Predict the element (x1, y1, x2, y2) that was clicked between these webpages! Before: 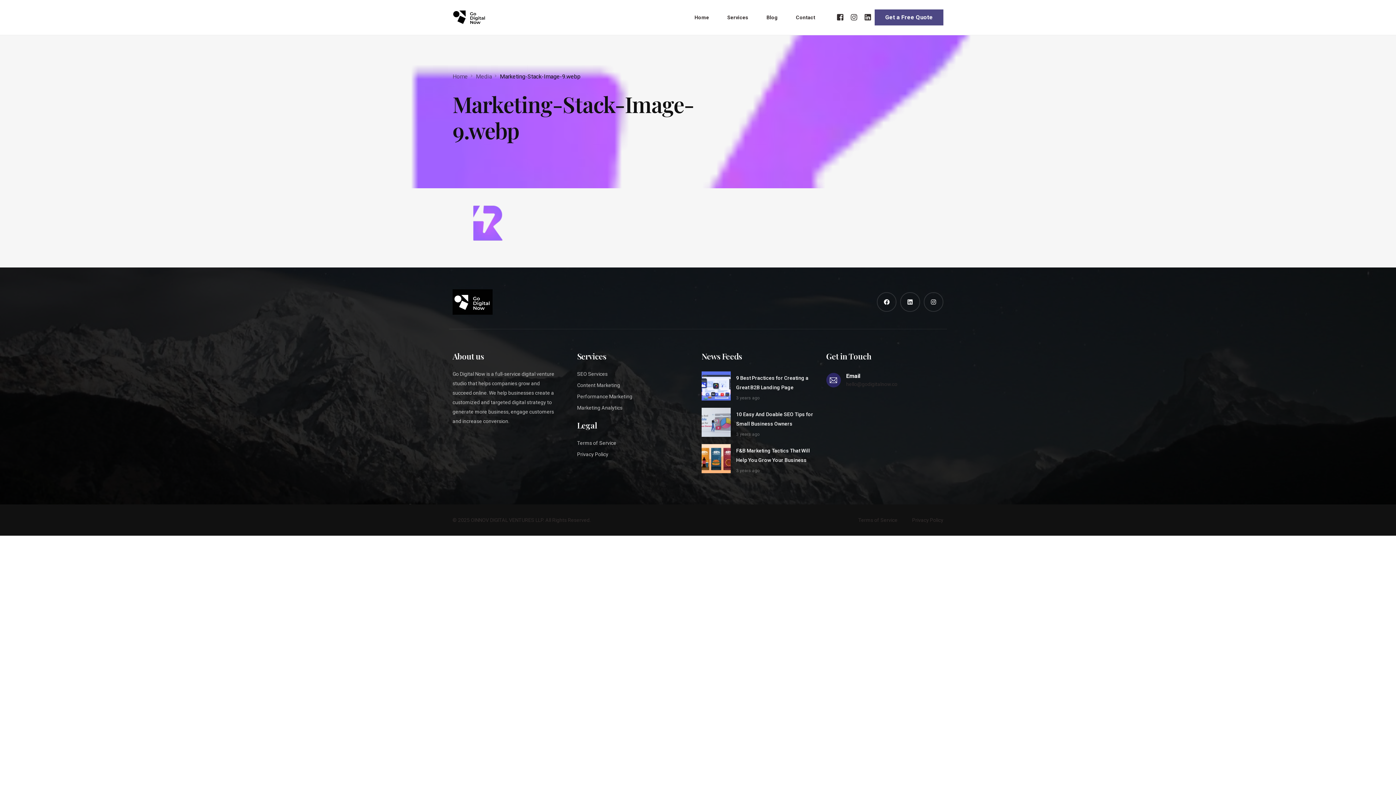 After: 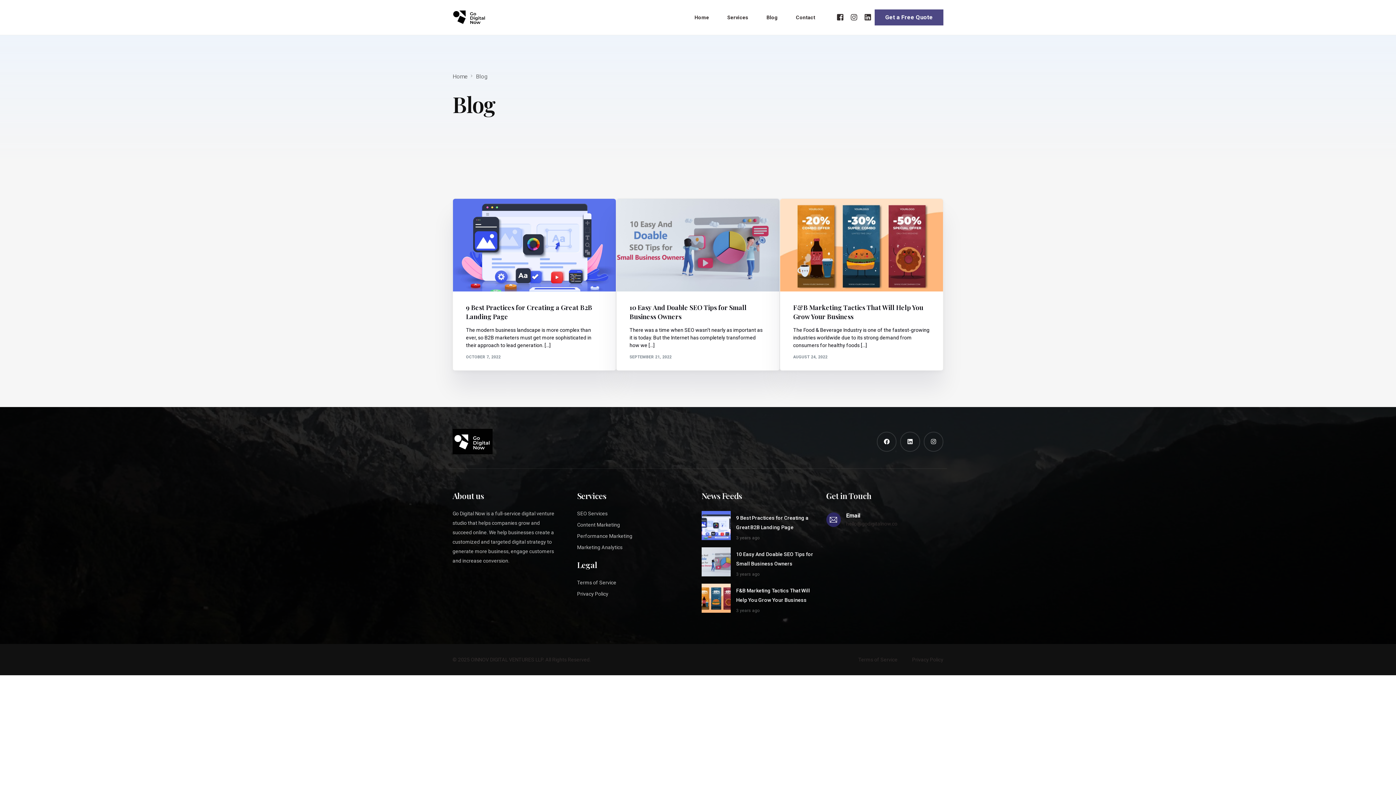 Action: bbox: (757, 0, 787, 34) label: Blog